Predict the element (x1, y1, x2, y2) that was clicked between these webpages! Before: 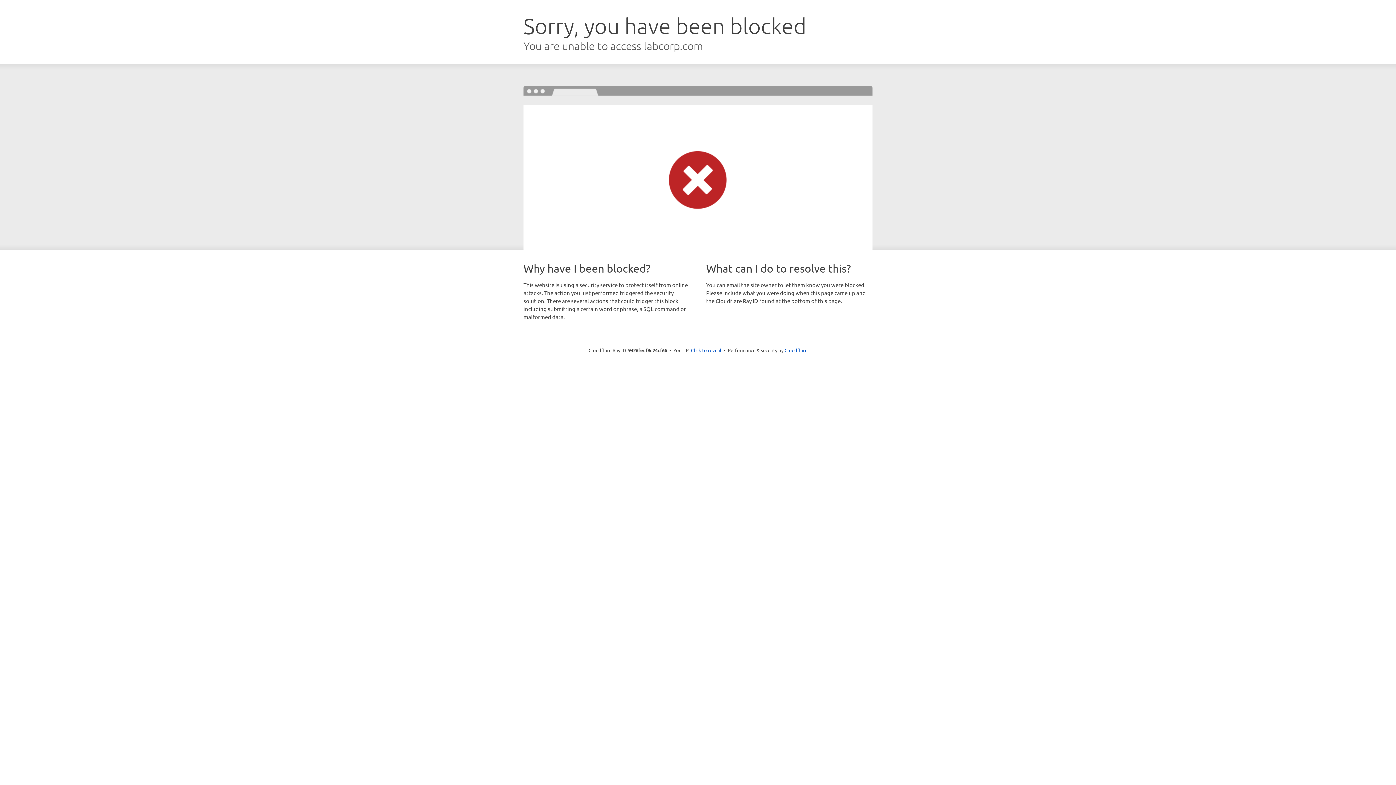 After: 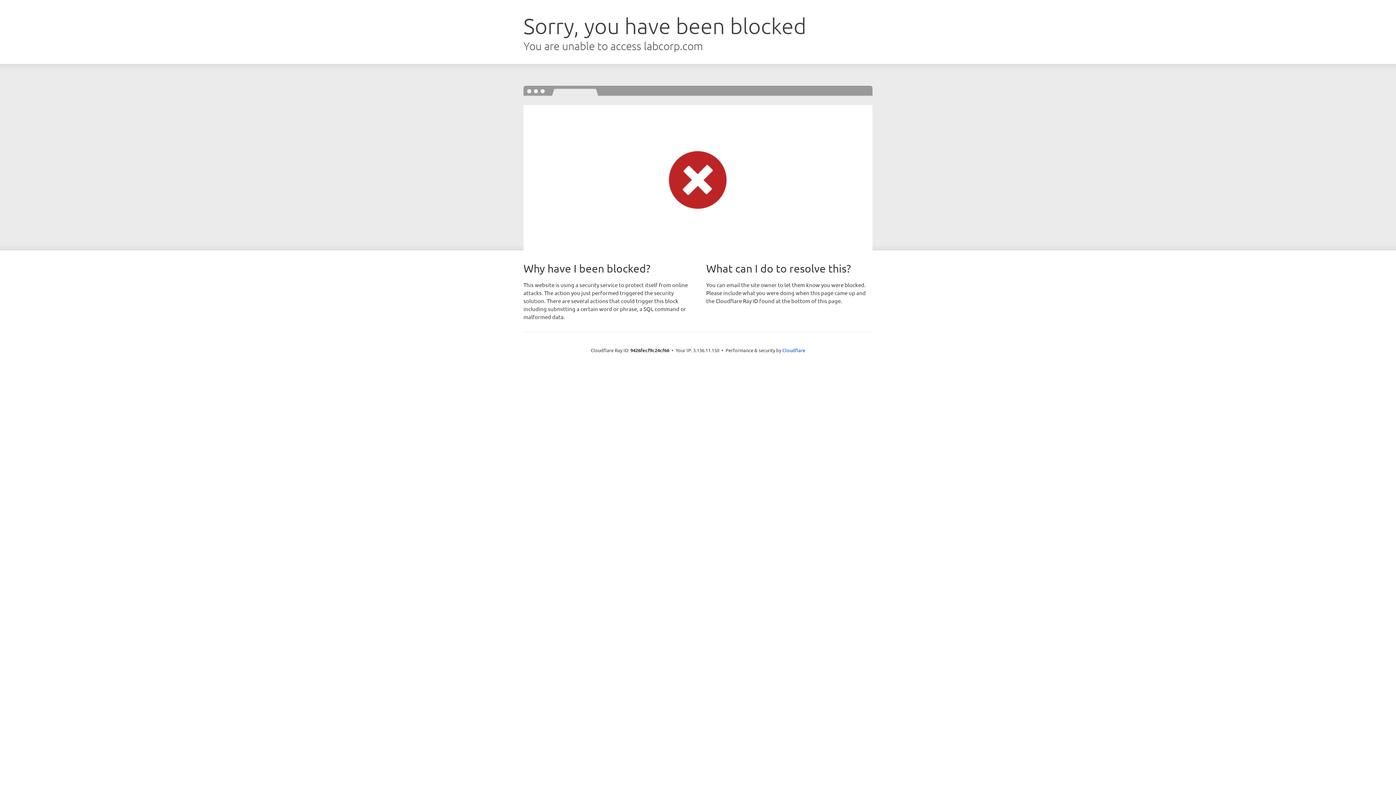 Action: bbox: (691, 346, 721, 353) label: Click to reveal